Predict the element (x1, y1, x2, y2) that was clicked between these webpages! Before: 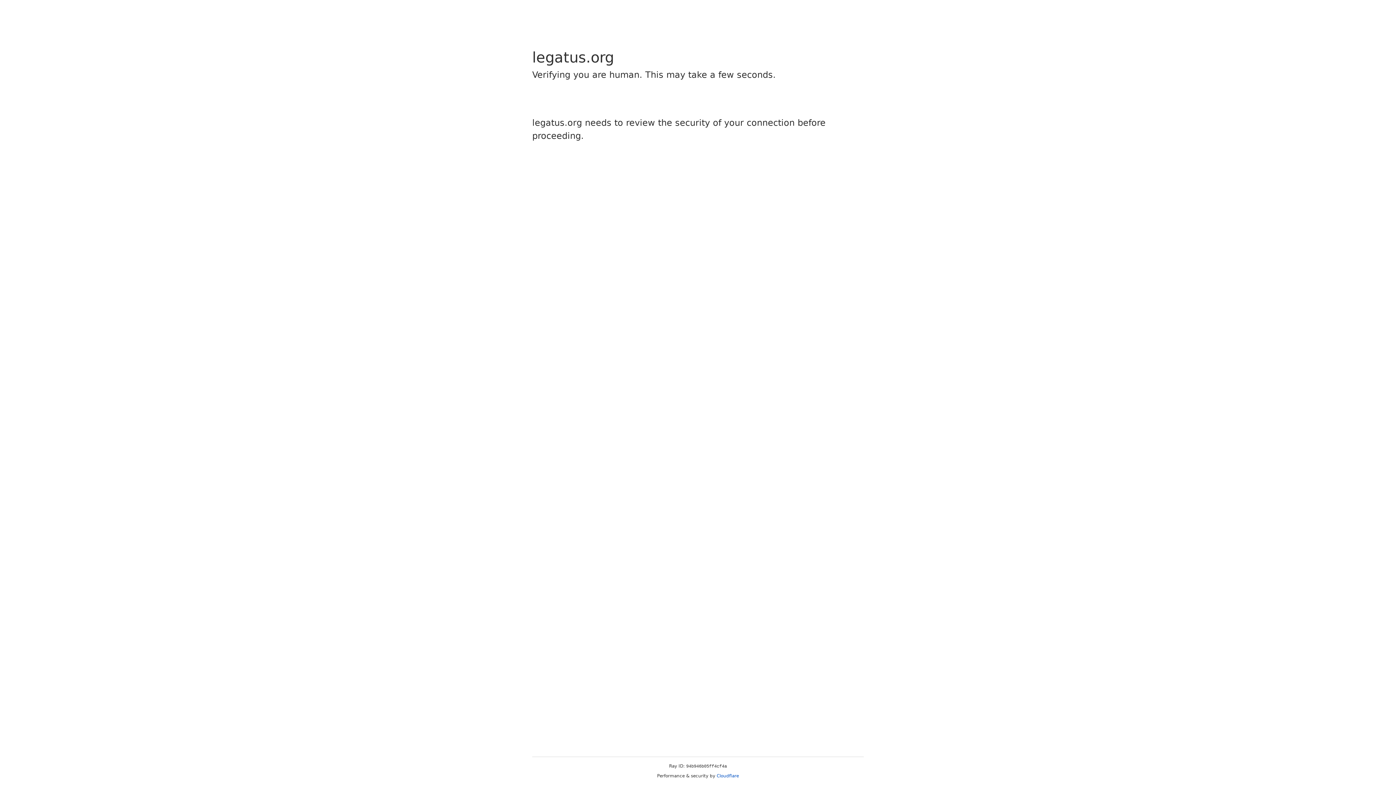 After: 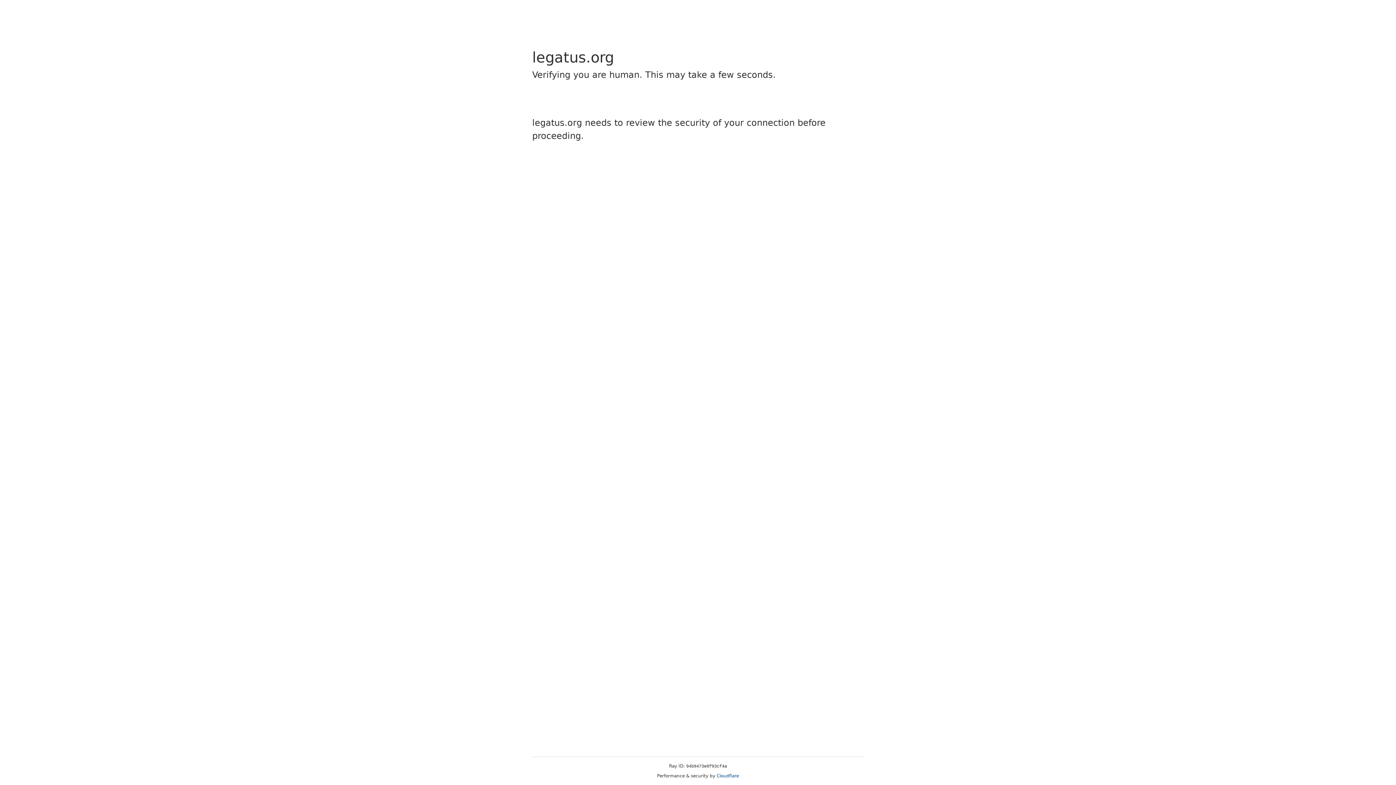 Action: bbox: (716, 773, 739, 778) label: Cloudflare